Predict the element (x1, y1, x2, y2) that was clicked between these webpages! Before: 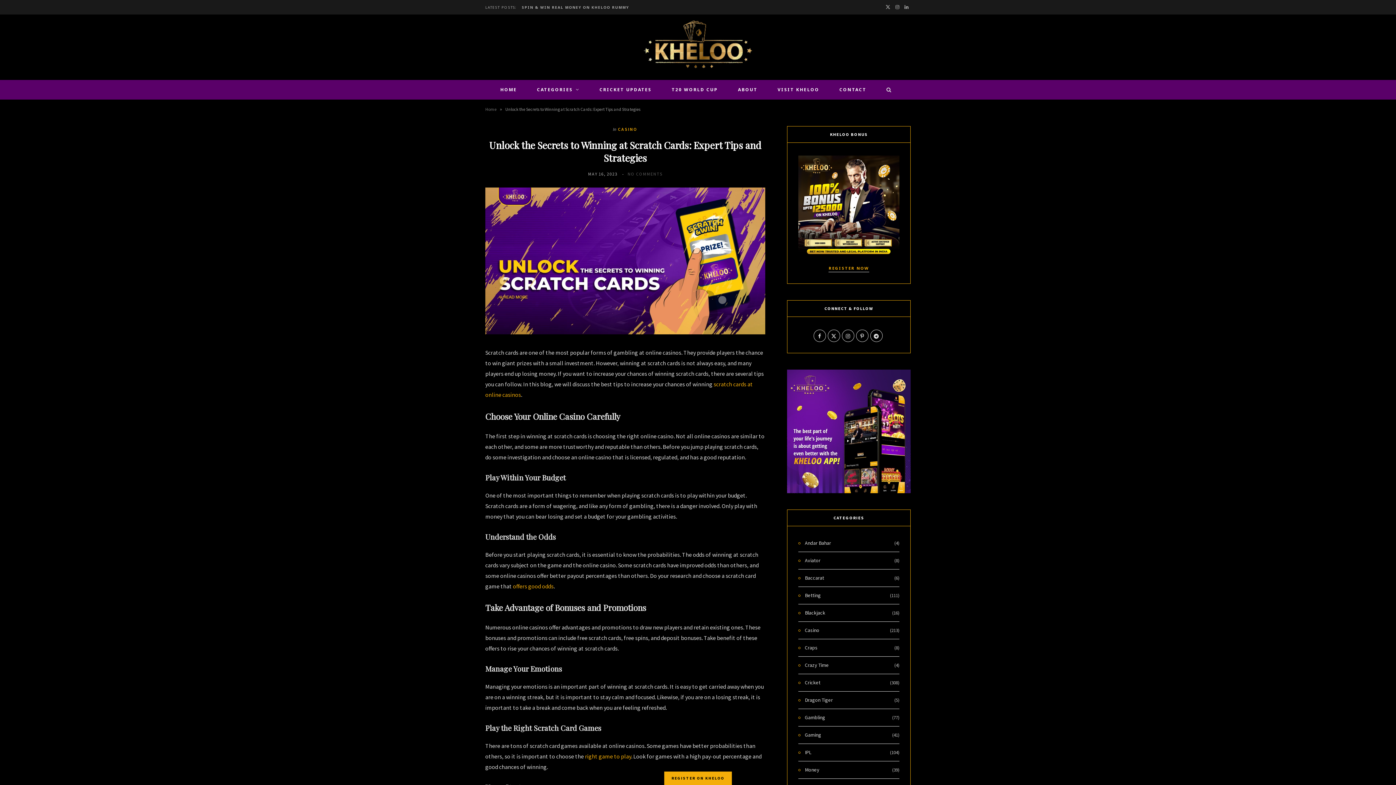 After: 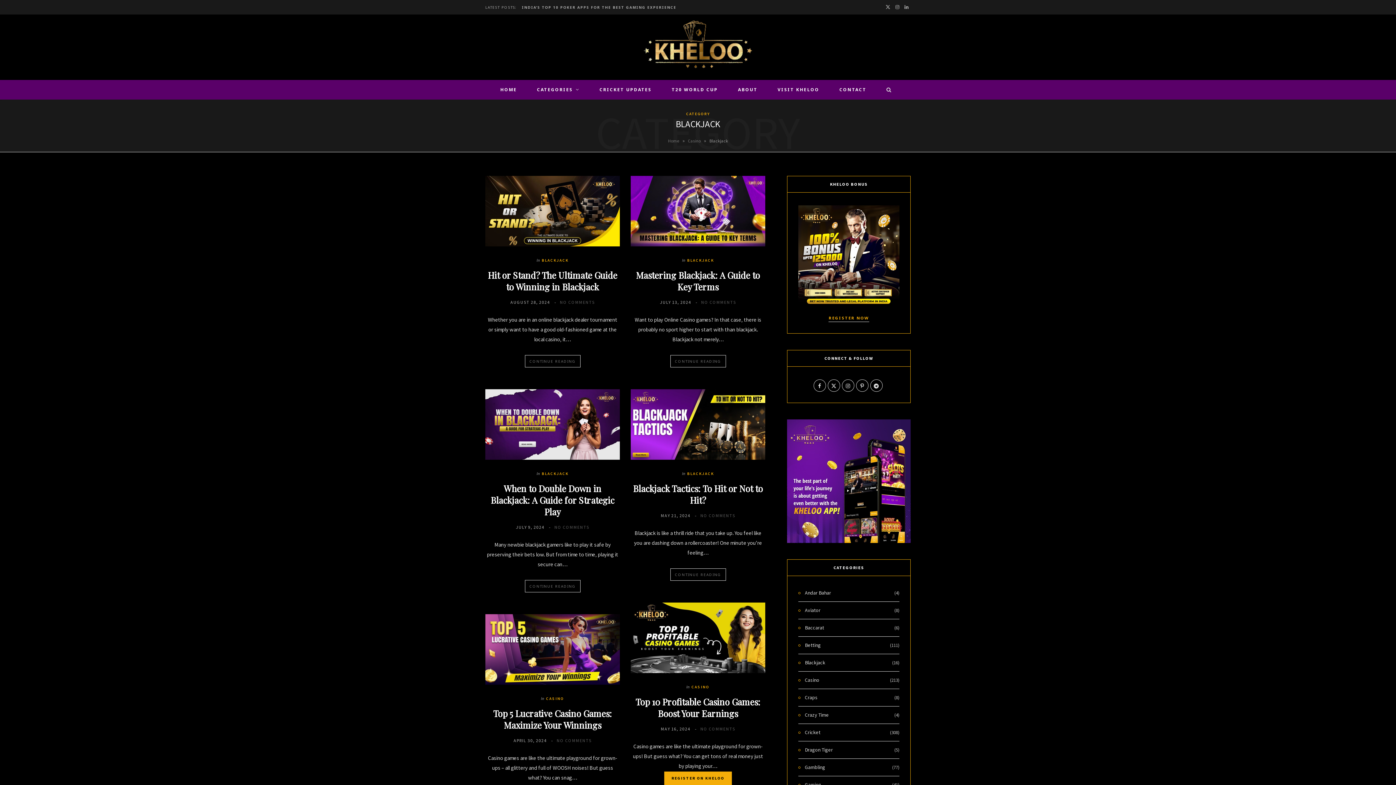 Action: bbox: (798, 609, 825, 617) label: Blackjack